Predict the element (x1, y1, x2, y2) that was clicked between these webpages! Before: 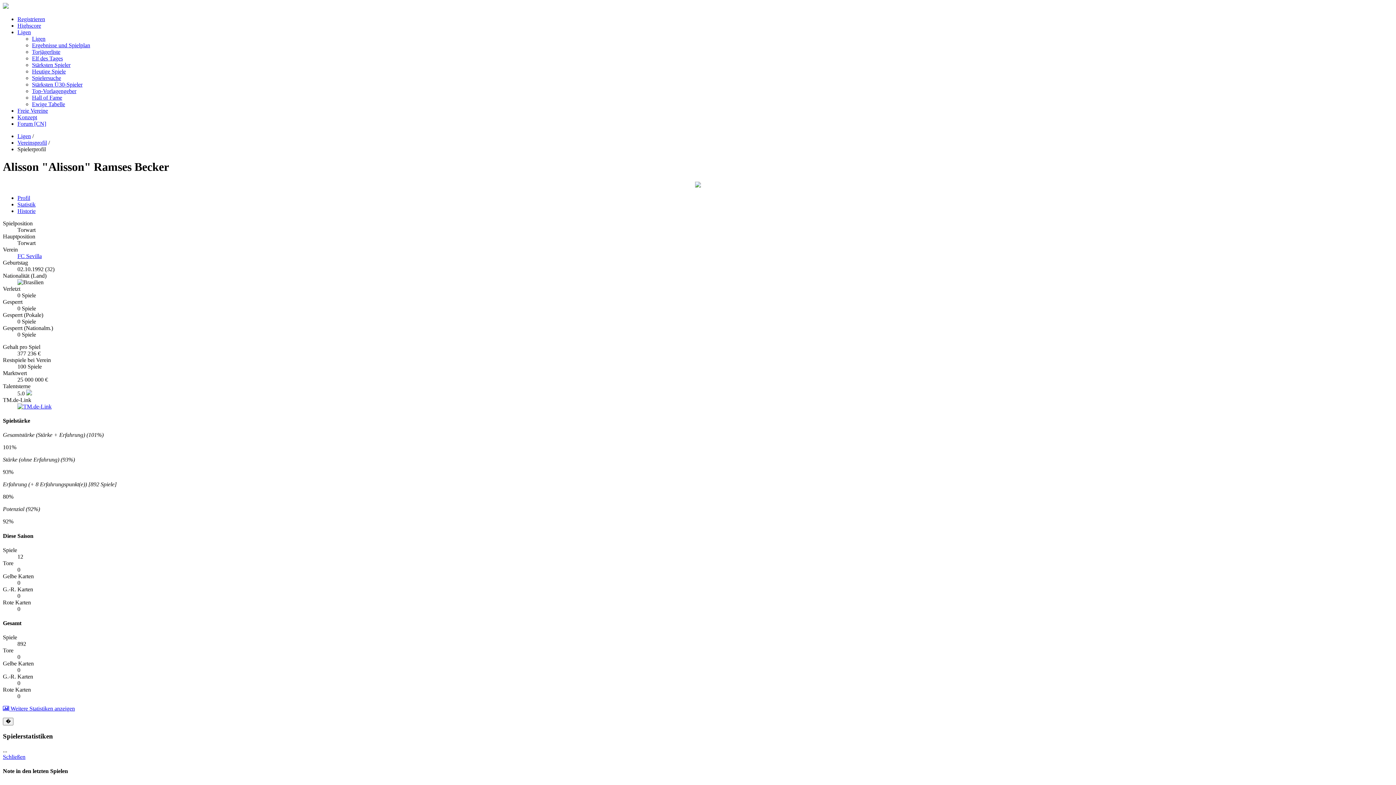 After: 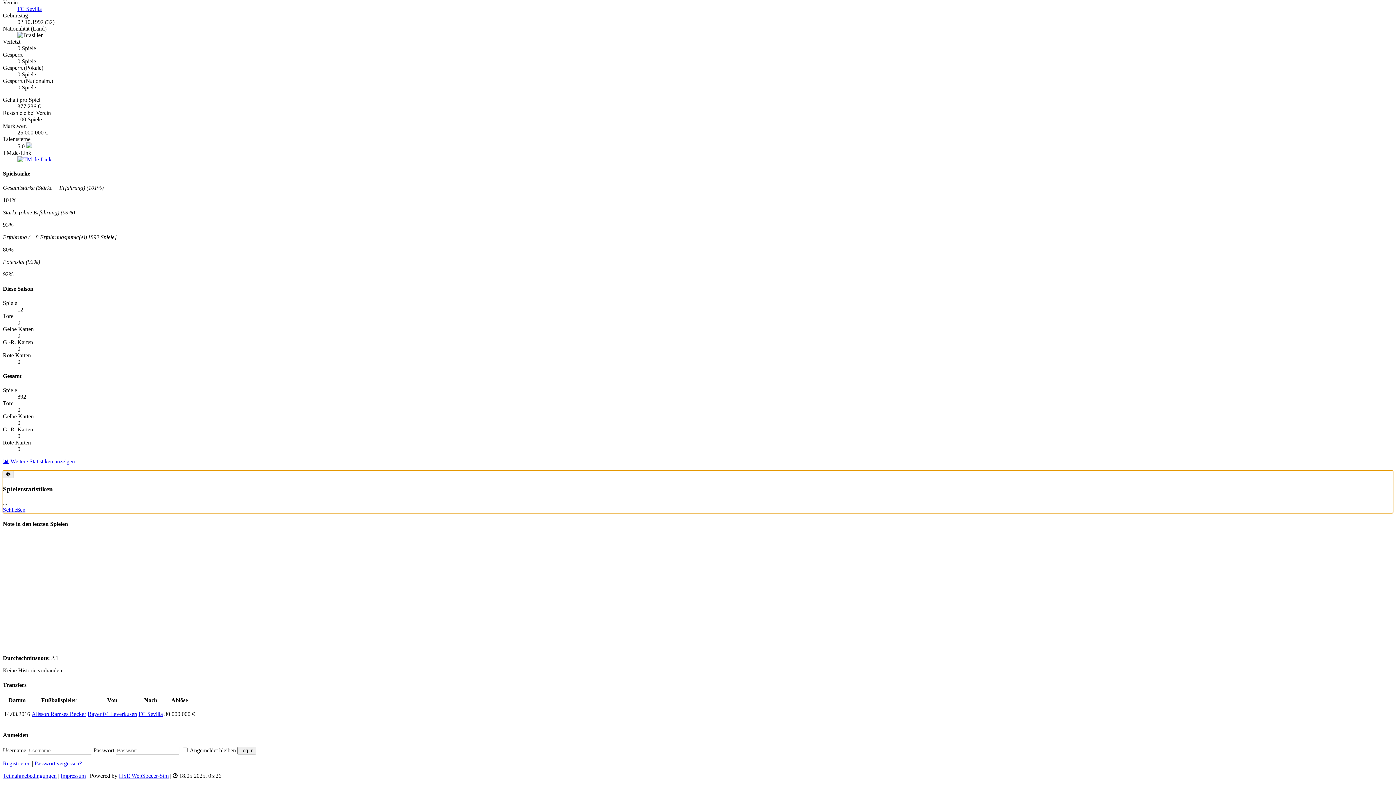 Action: label:  Weitere Statistiken anzeigen bbox: (2, 705, 74, 712)